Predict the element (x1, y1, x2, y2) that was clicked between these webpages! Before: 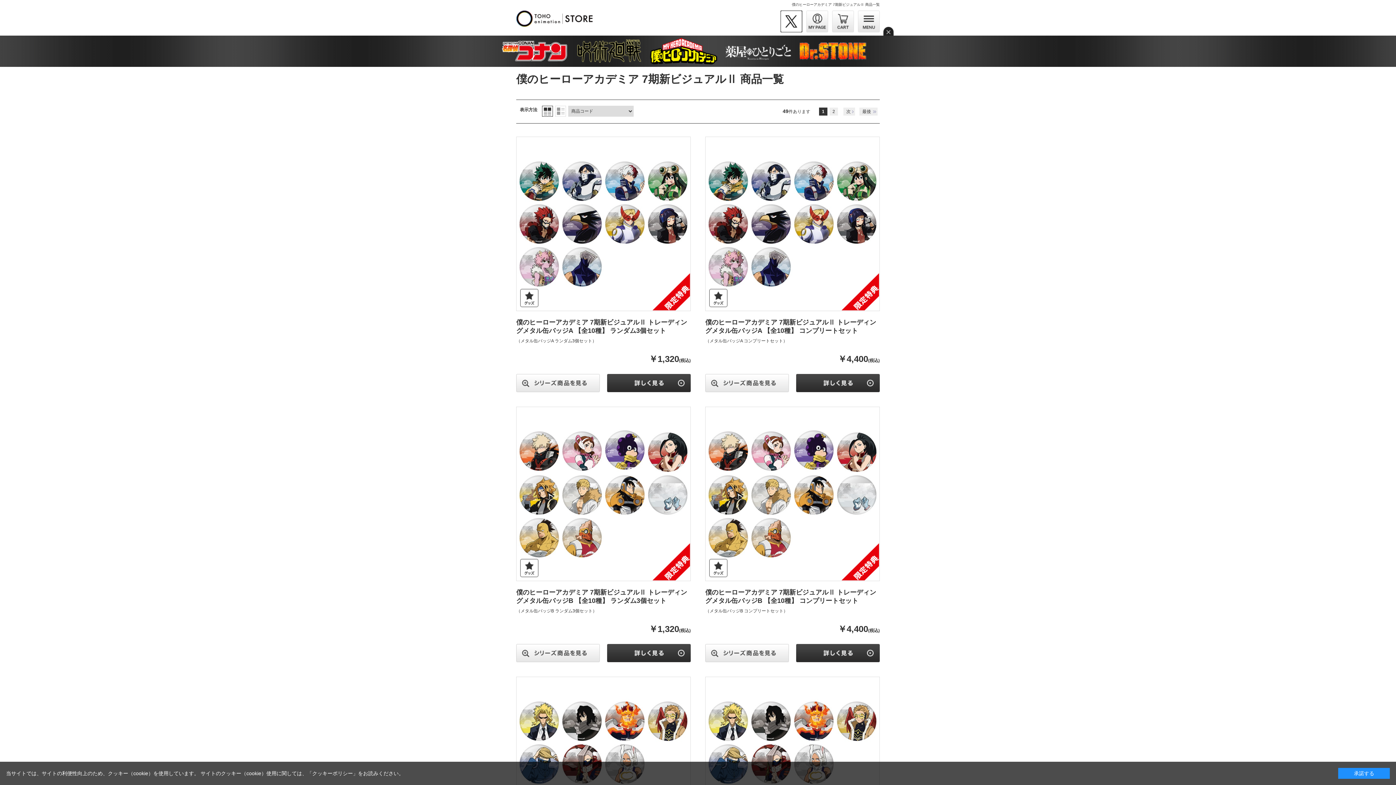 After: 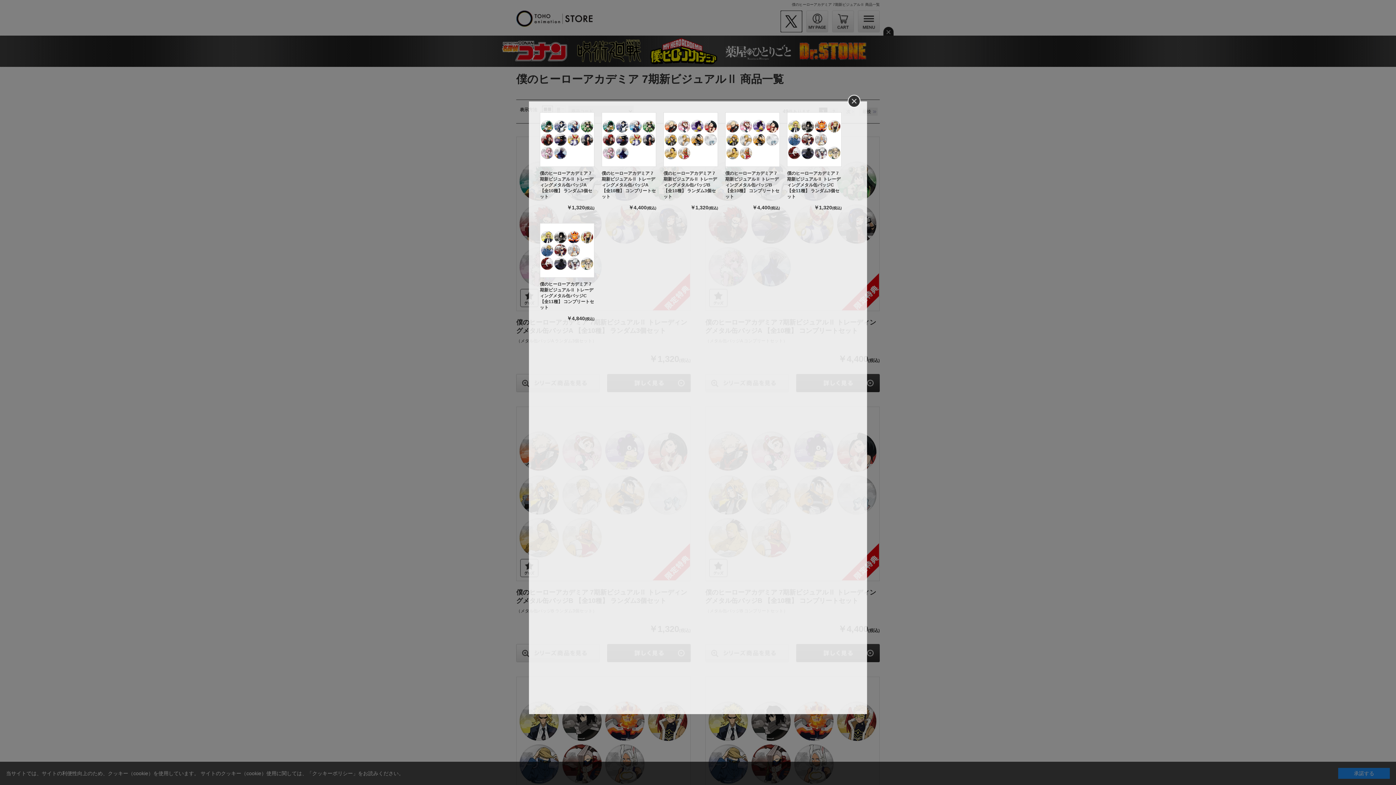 Action: bbox: (705, 380, 789, 385)